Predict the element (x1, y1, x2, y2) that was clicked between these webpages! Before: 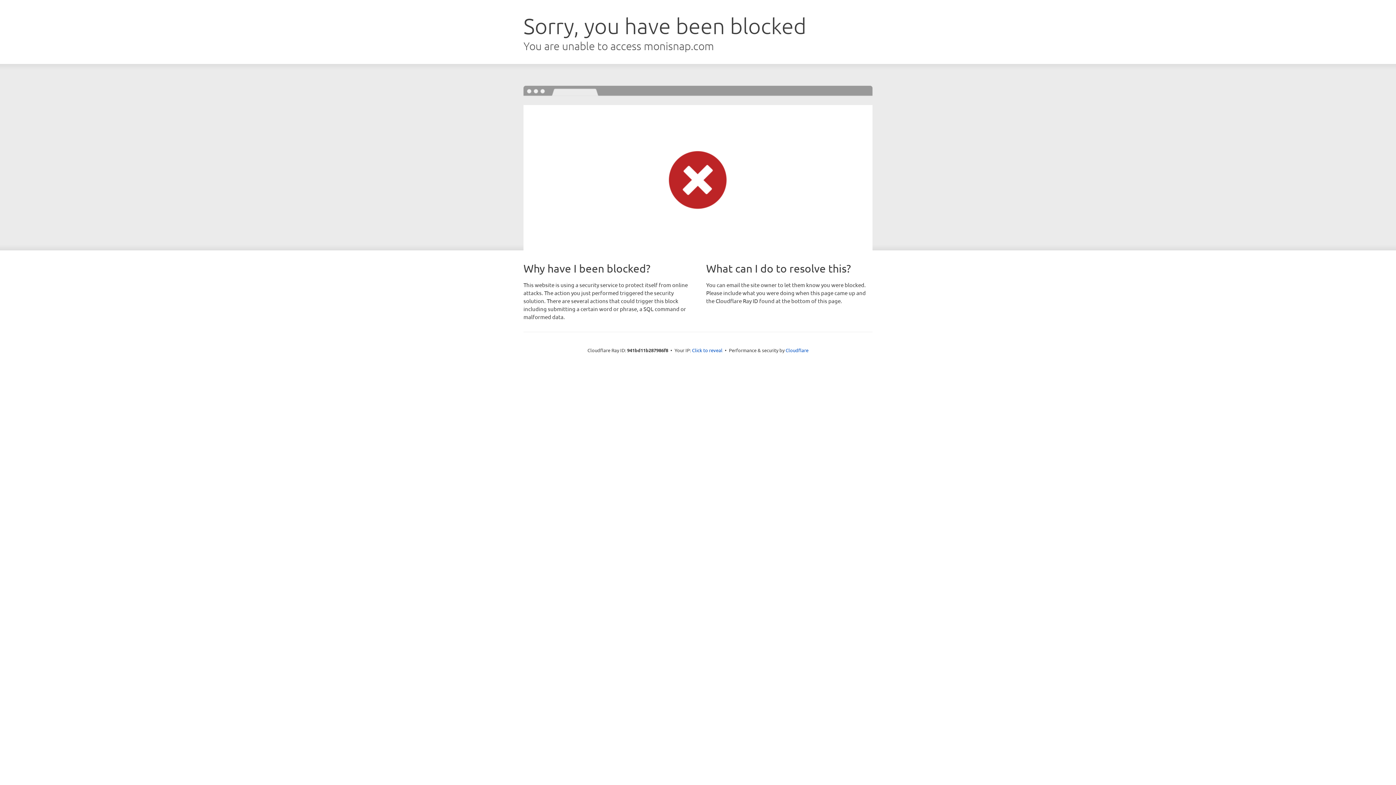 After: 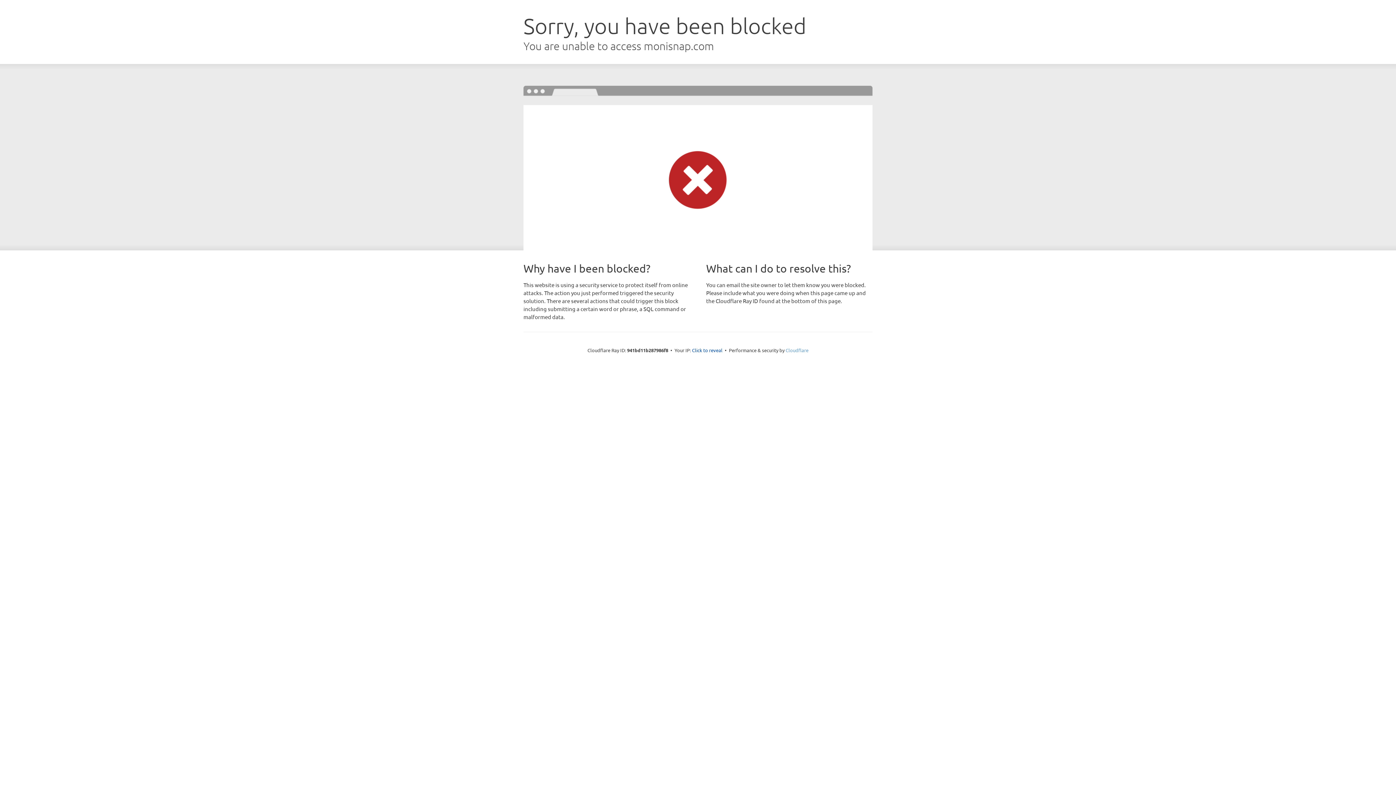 Action: bbox: (785, 347, 808, 353) label: Cloudflare